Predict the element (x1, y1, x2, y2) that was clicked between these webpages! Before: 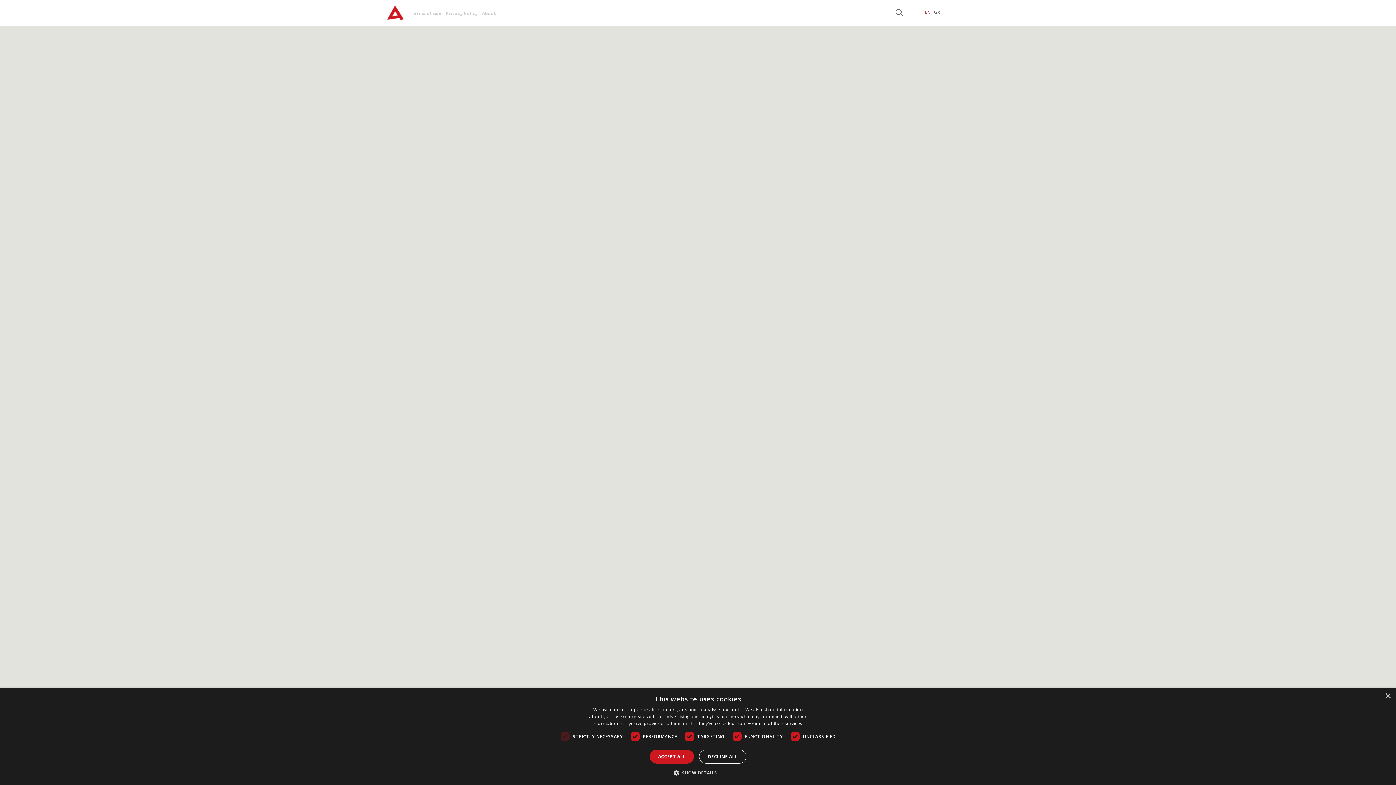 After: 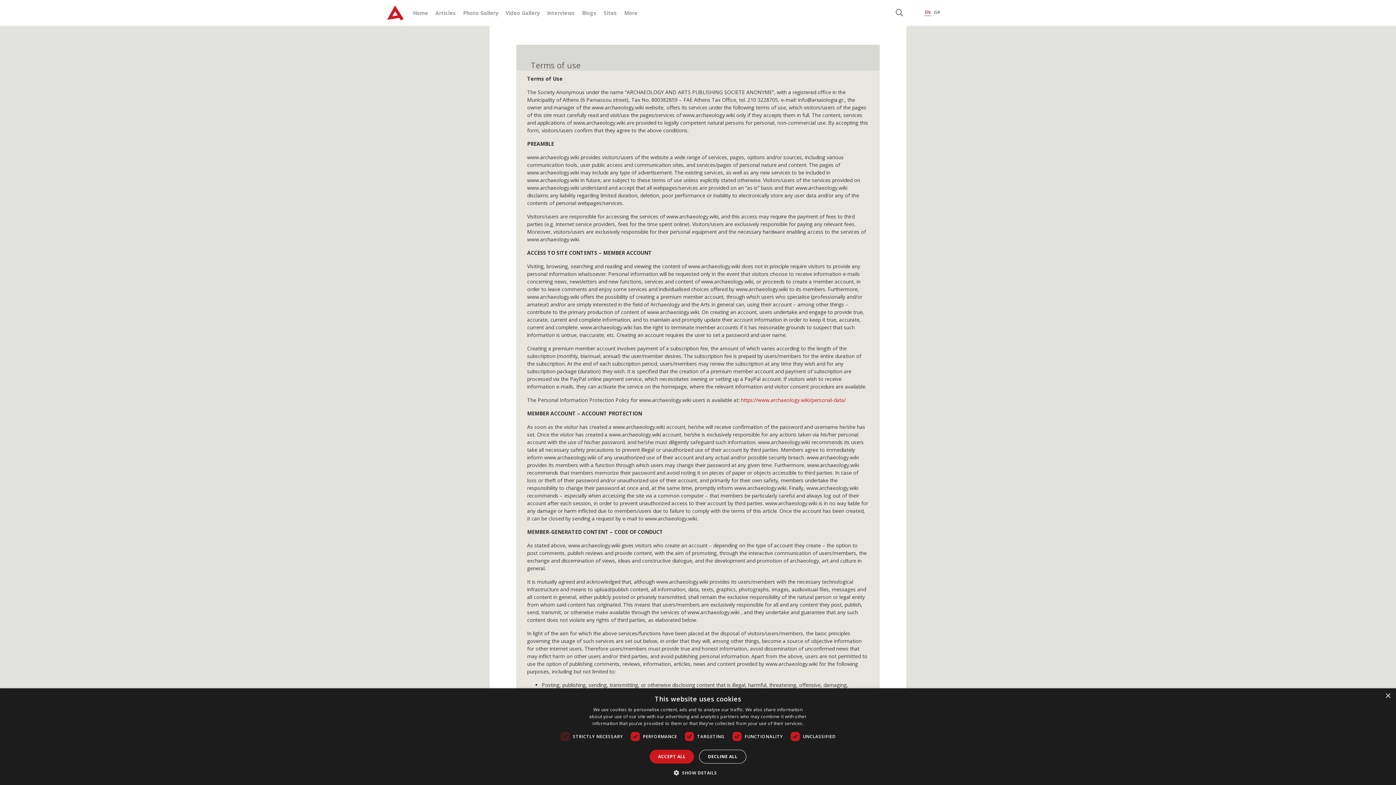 Action: label: Terms of use bbox: (410, 10, 441, 16)